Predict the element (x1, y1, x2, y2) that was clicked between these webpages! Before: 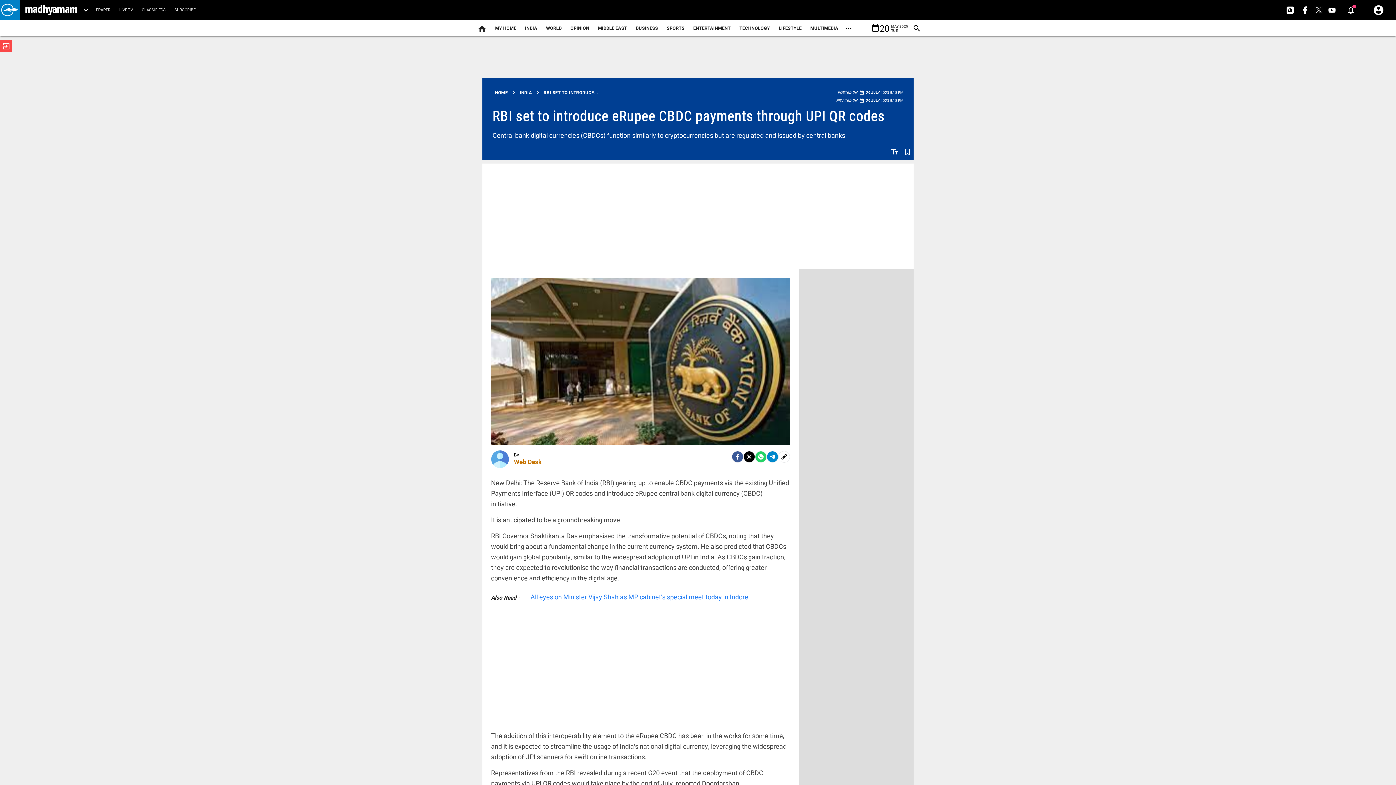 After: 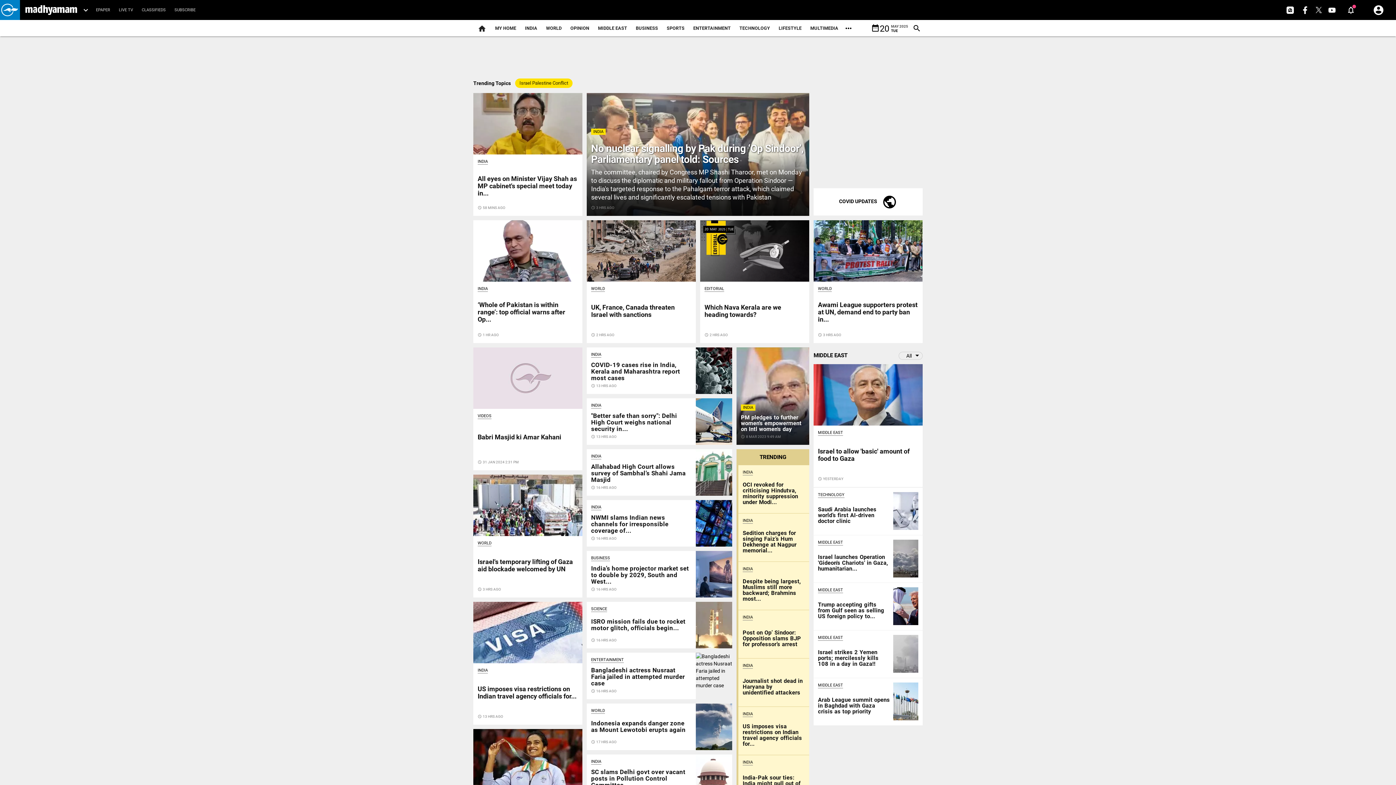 Action: bbox: (25, 5, 80, 14)